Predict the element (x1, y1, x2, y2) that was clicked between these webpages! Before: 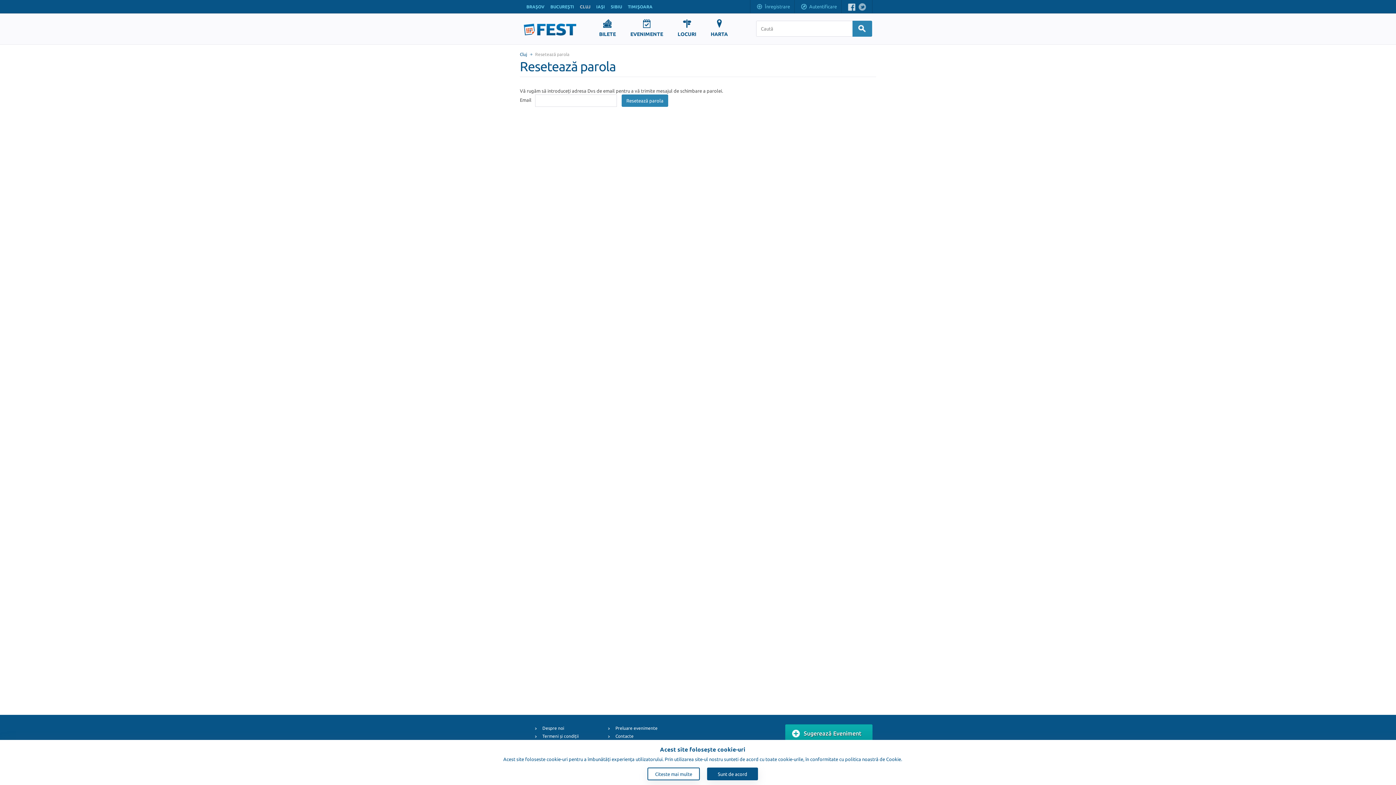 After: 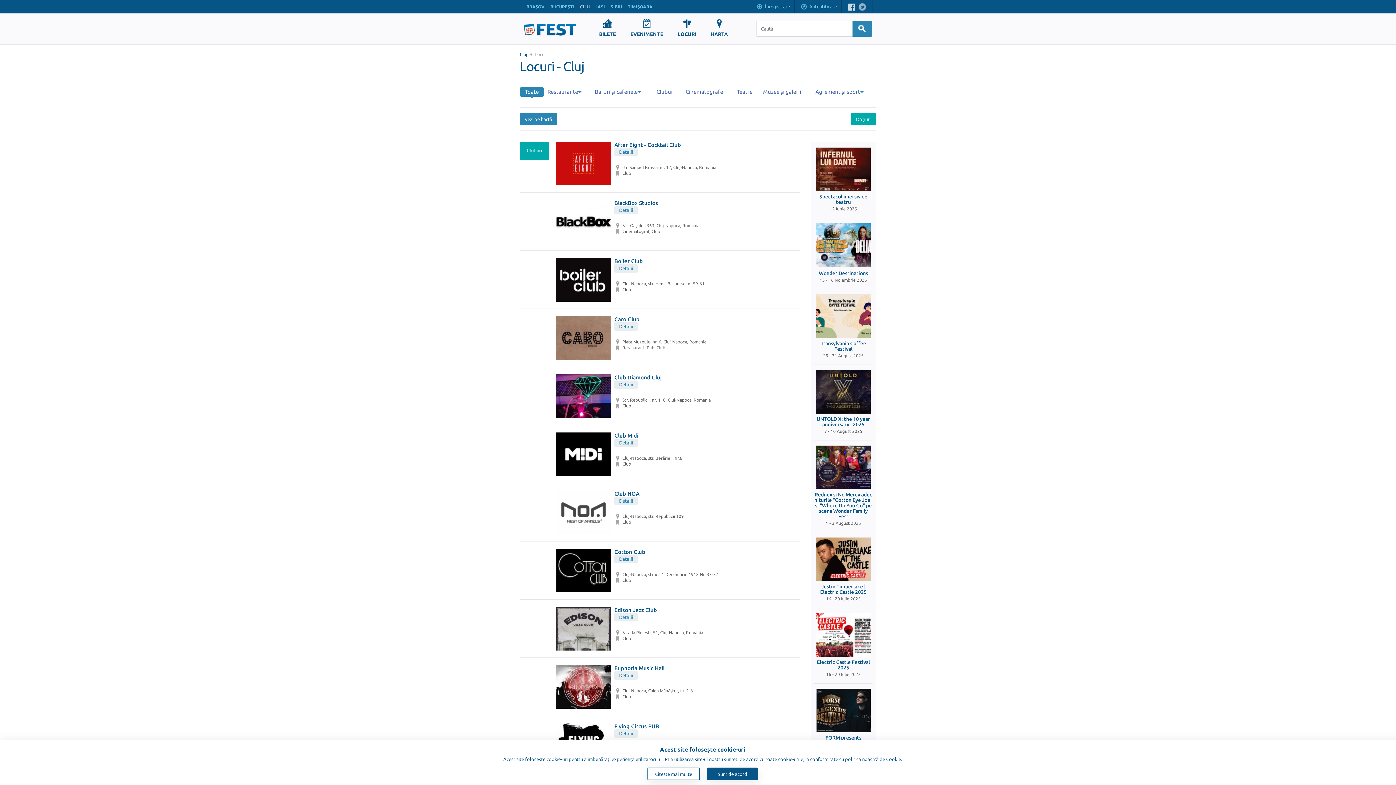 Action: label: LOCURI bbox: (677, 19, 696, 36)